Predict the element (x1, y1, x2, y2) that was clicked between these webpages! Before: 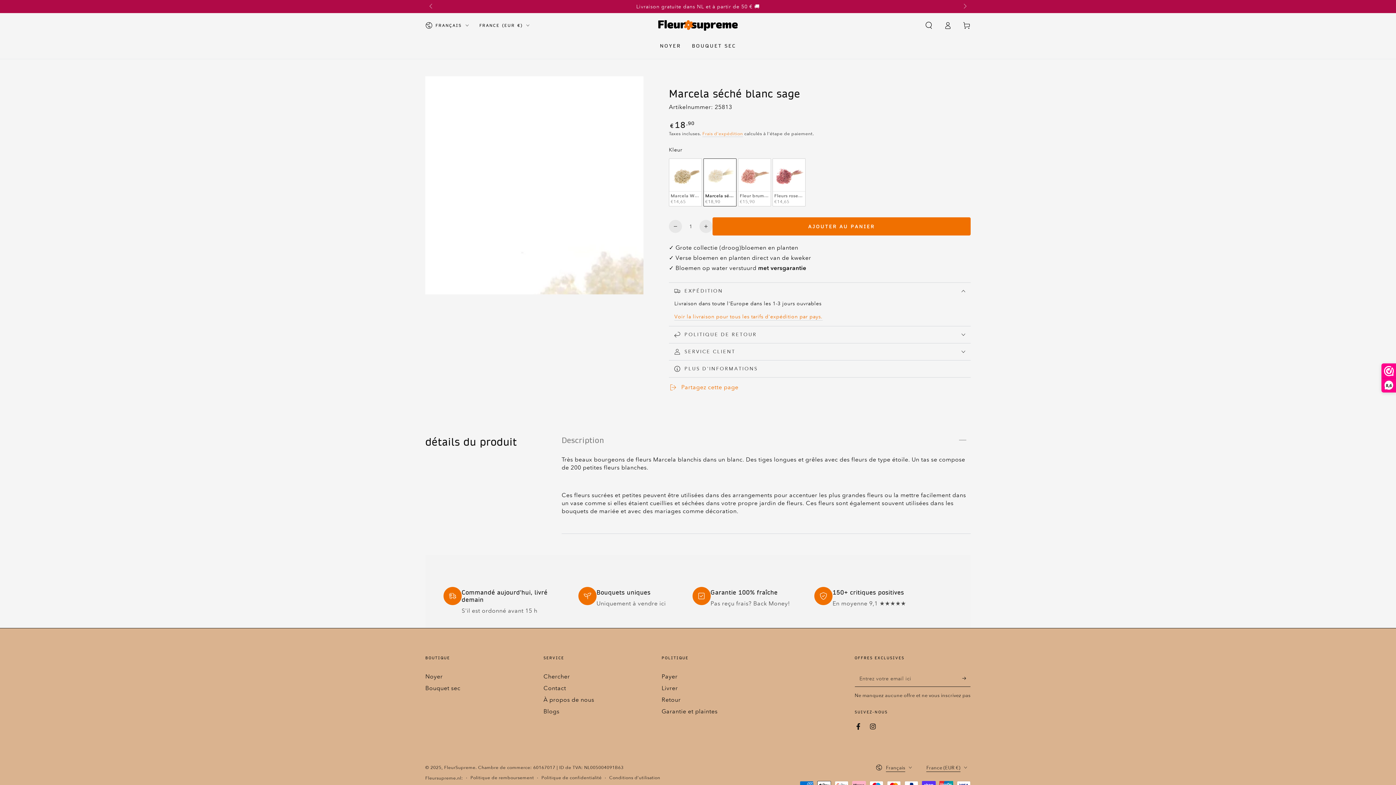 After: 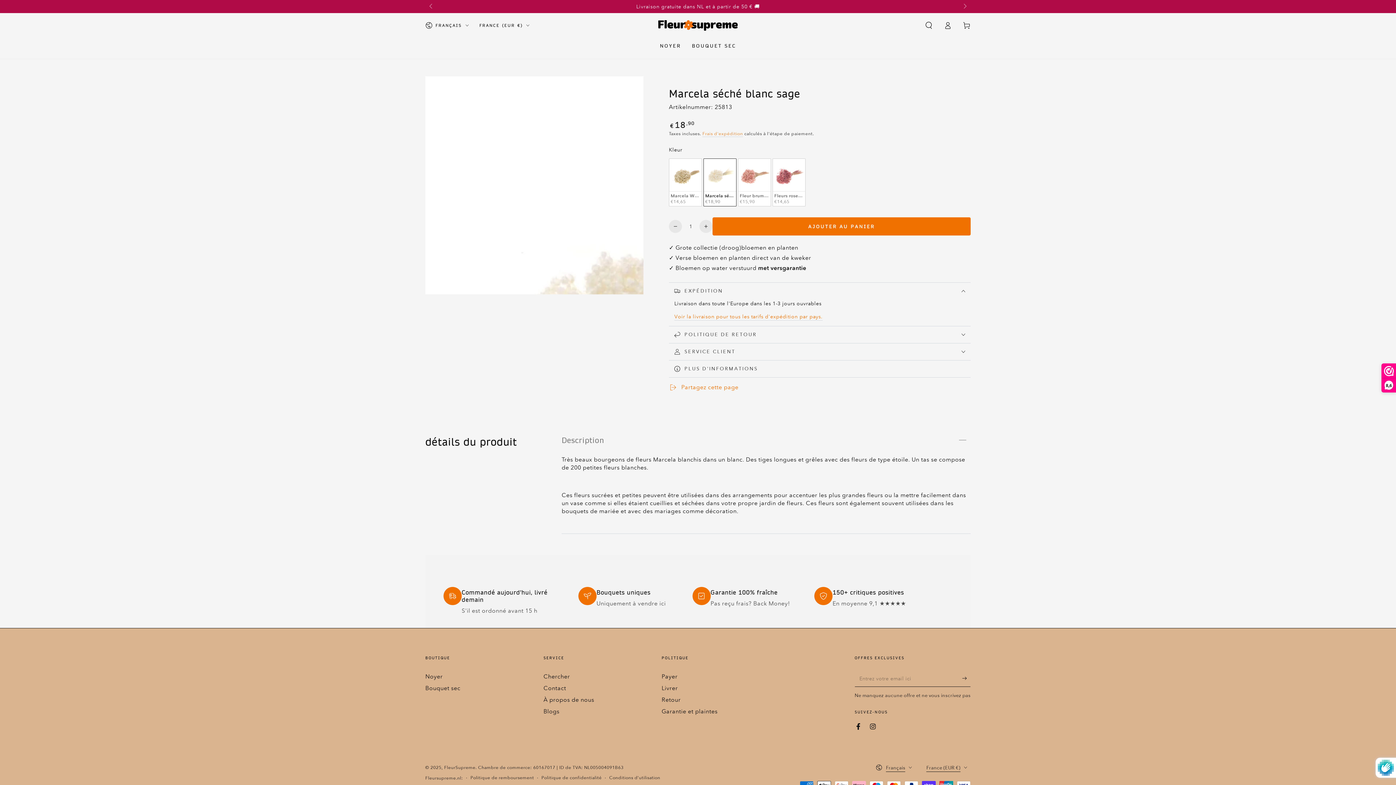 Action: bbox: (962, 670, 970, 686) label: S'abonner